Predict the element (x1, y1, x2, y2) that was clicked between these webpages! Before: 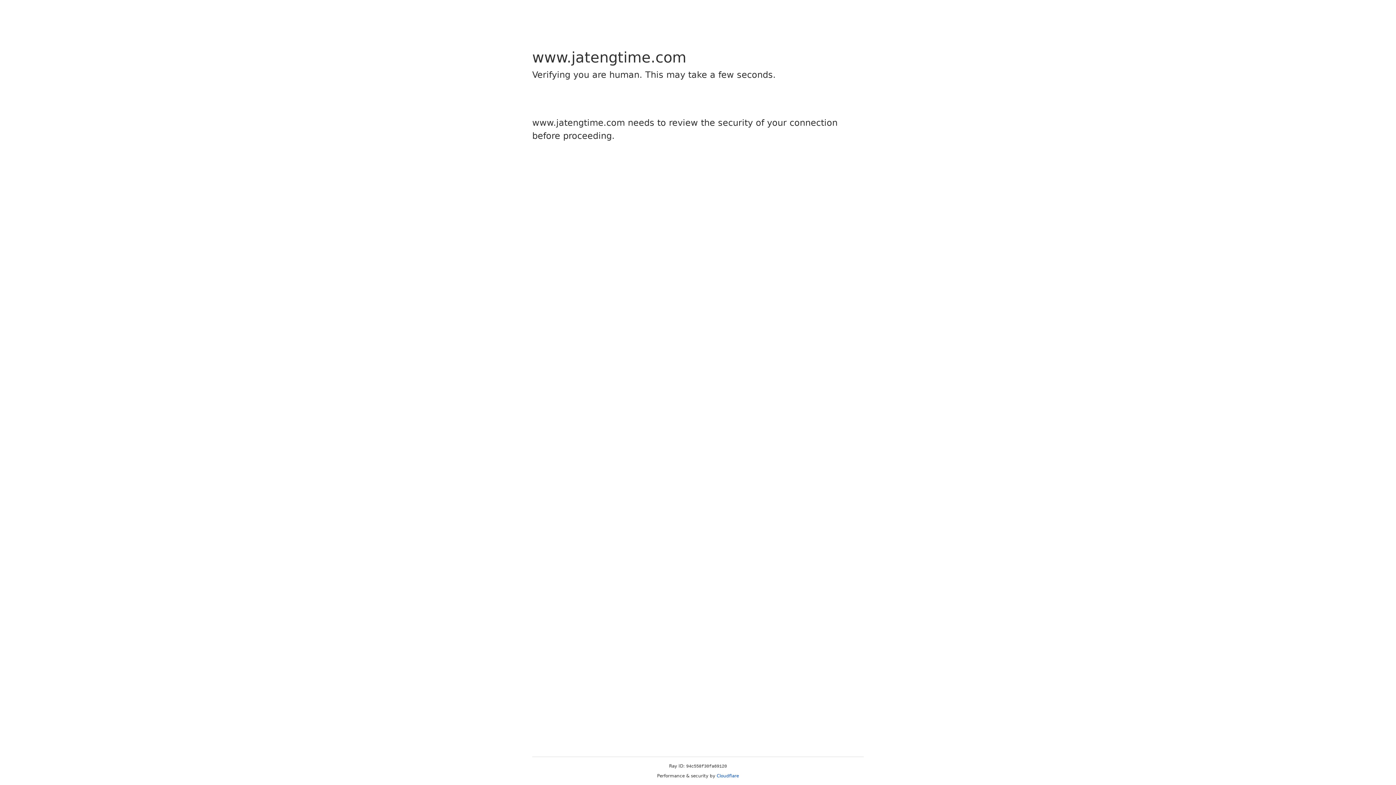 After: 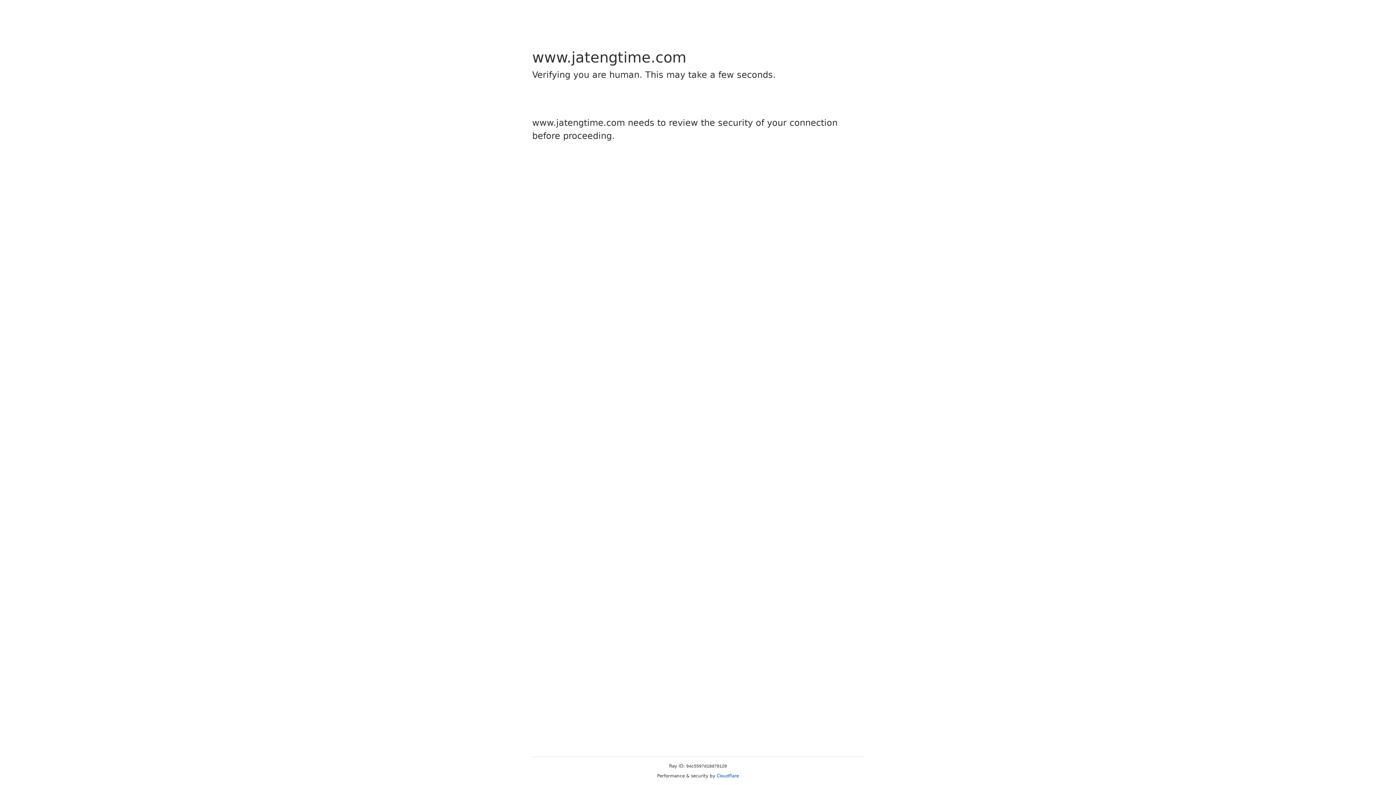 Action: label: Cloudflare bbox: (716, 773, 739, 778)